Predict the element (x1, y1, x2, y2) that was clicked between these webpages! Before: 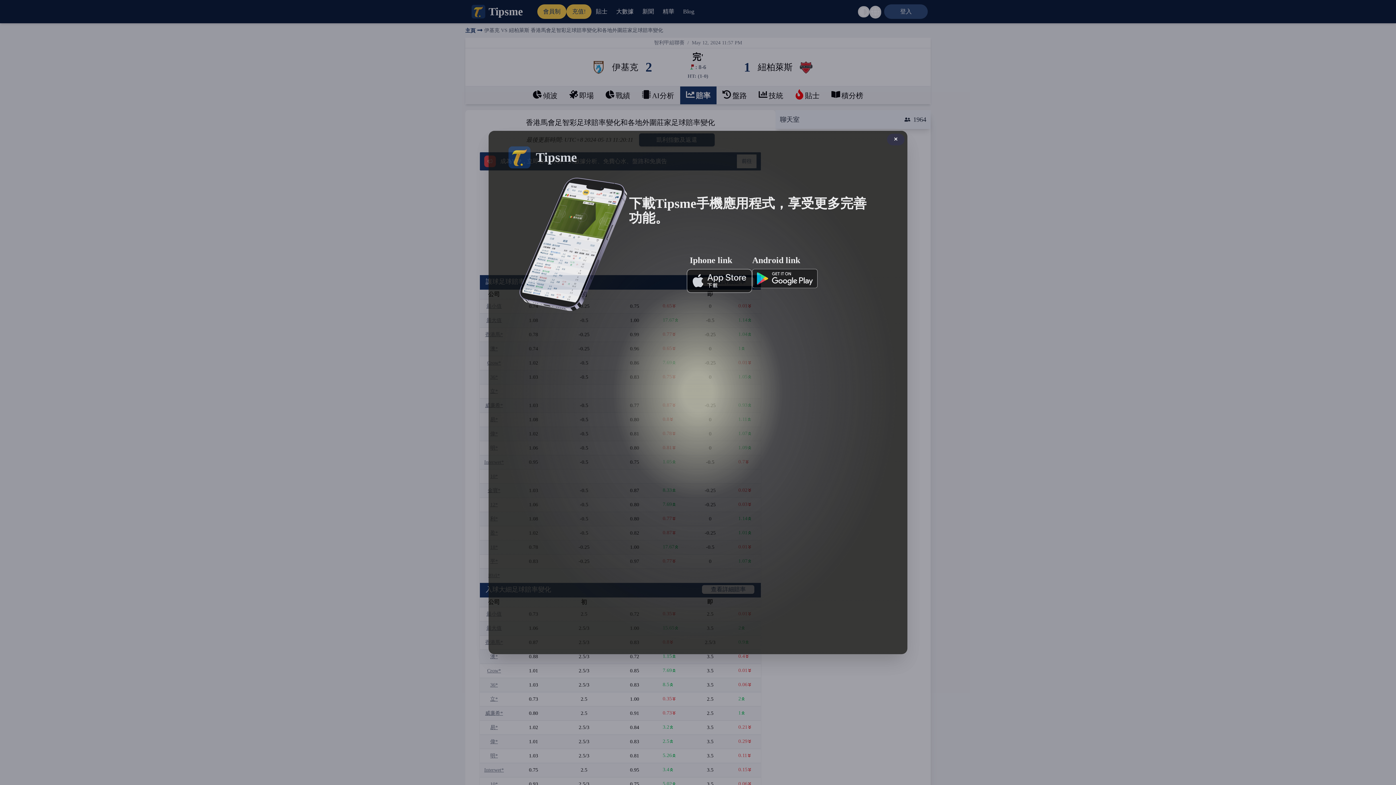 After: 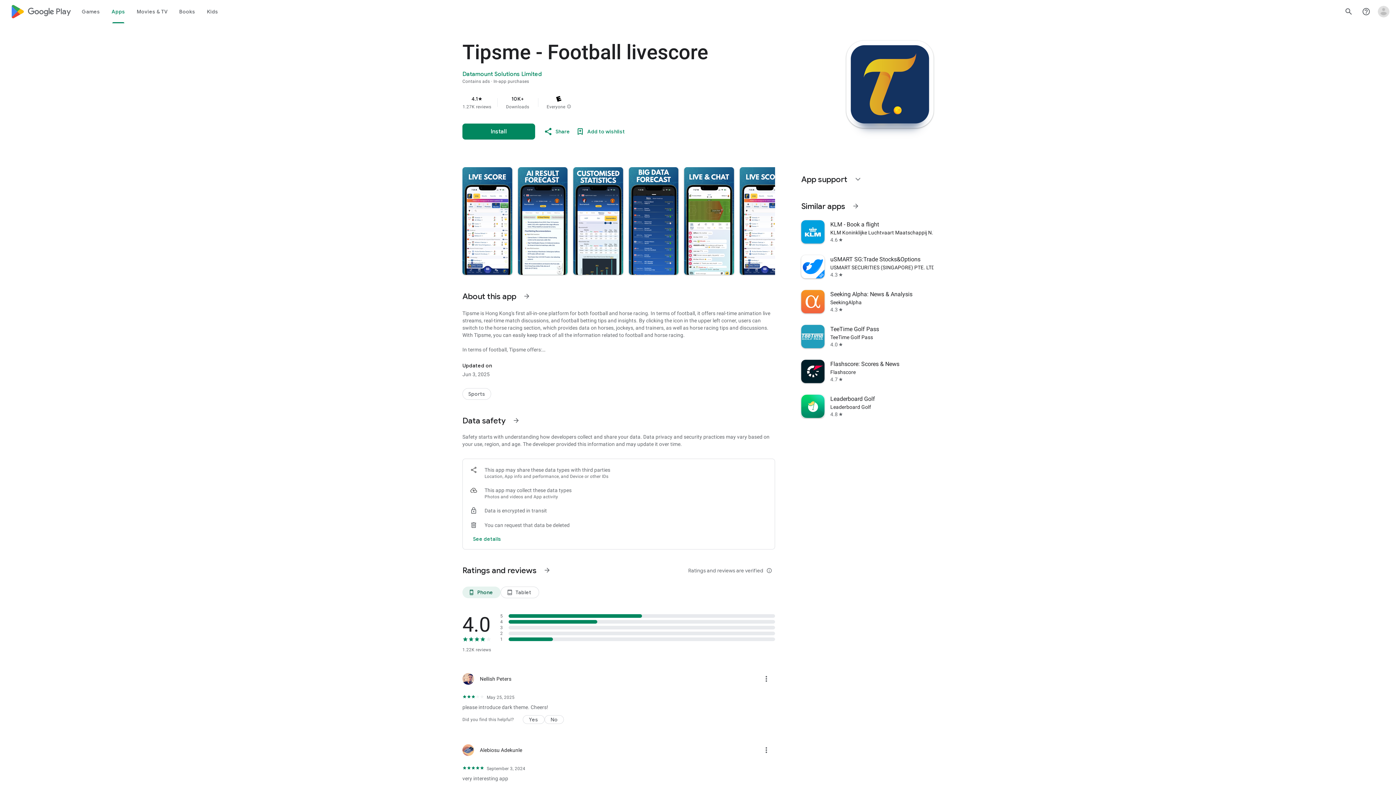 Action: bbox: (752, 268, 820, 288)